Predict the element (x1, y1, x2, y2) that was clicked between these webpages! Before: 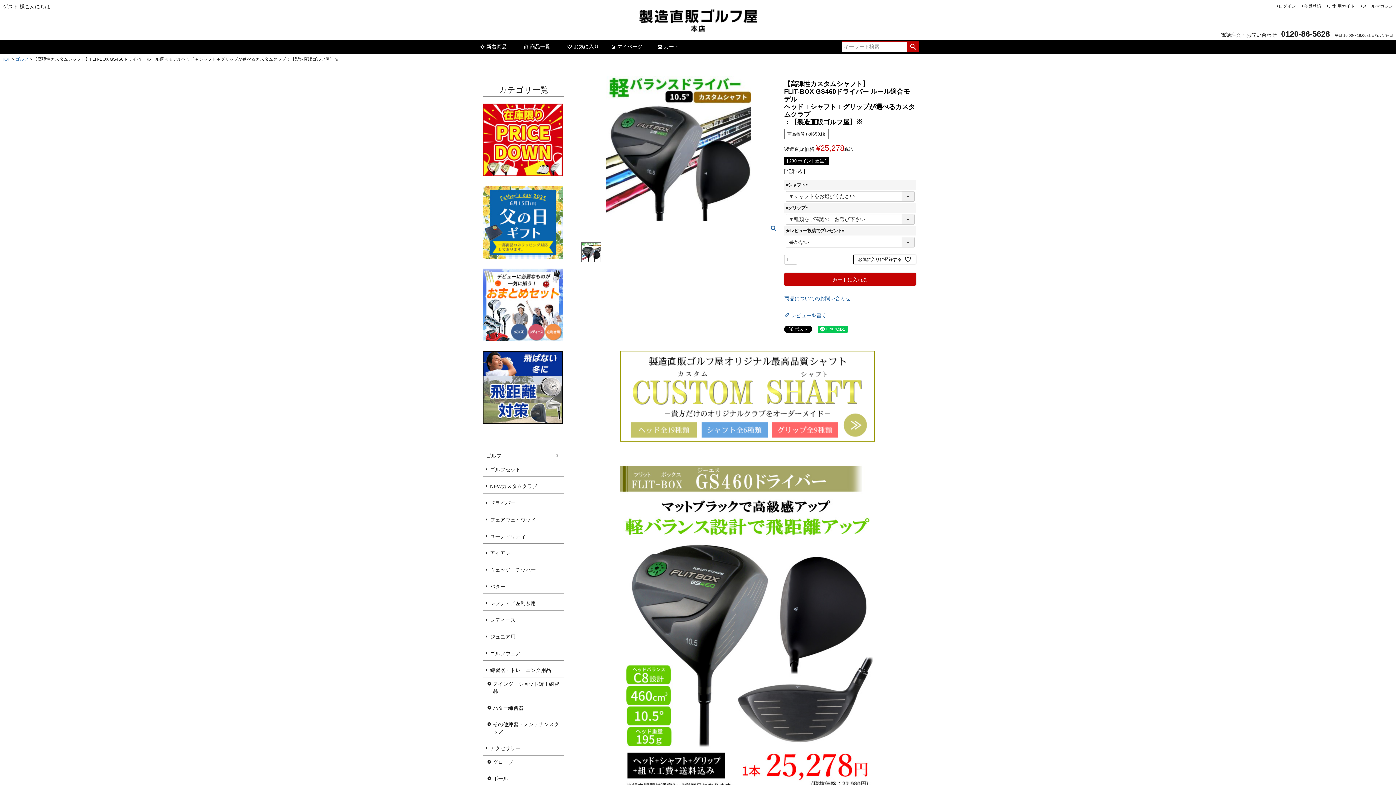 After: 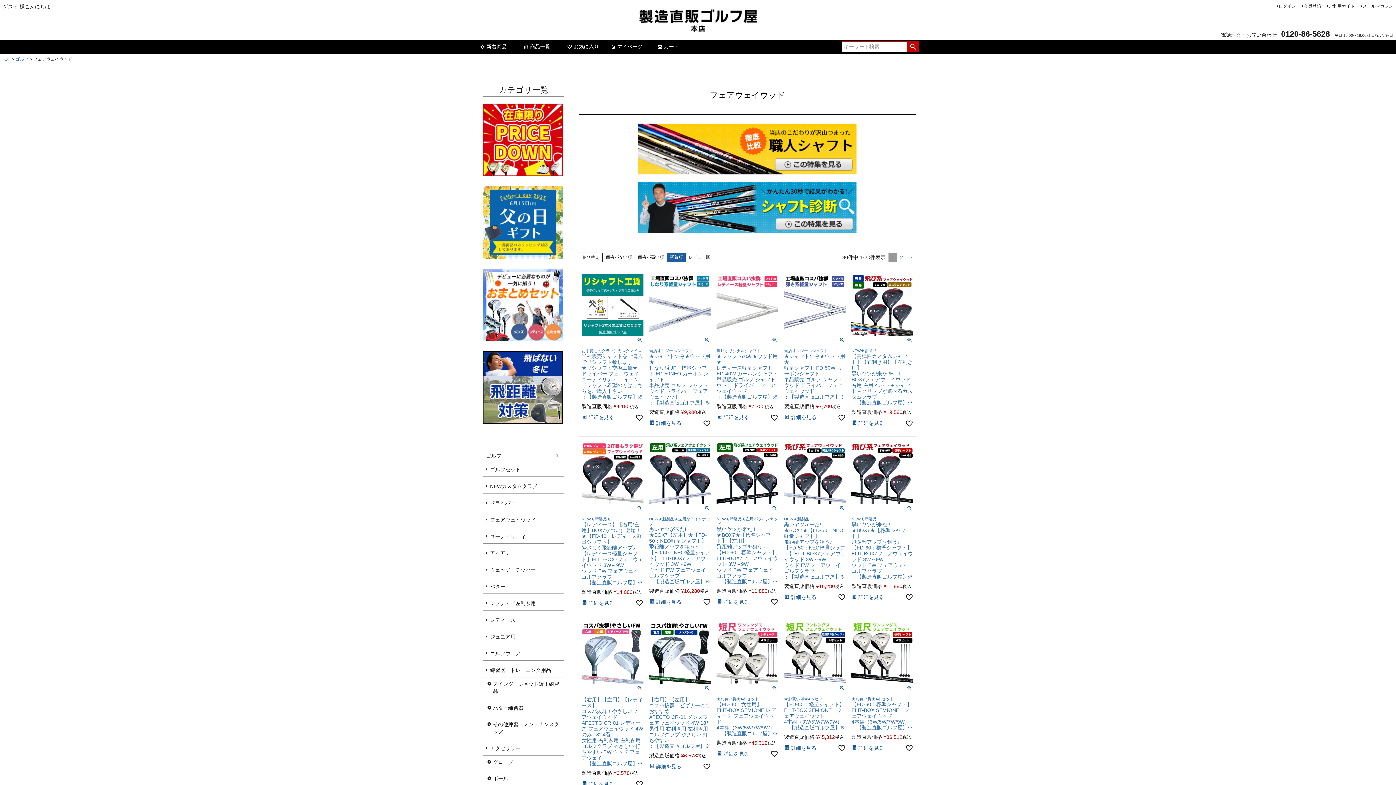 Action: bbox: (482, 513, 564, 526) label: フェアウェイウッド